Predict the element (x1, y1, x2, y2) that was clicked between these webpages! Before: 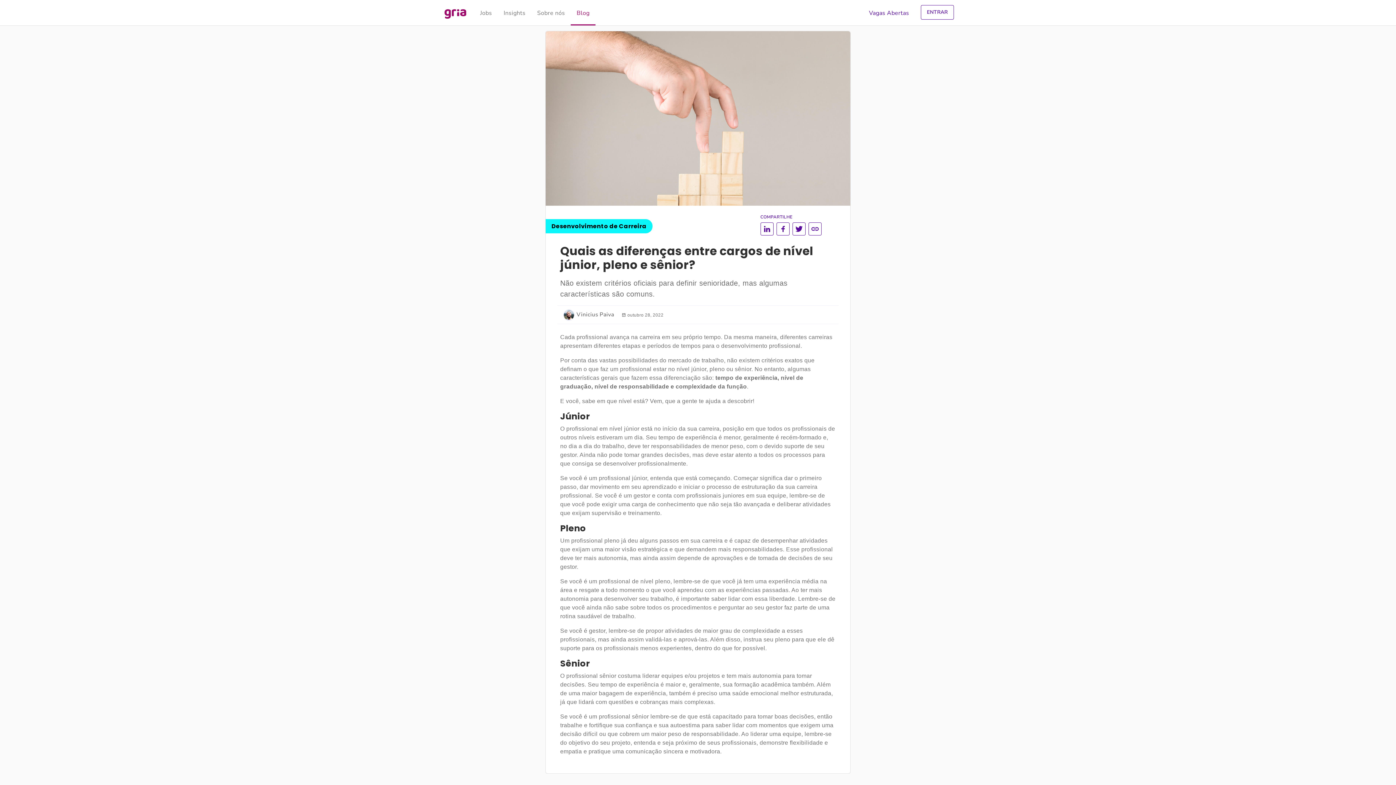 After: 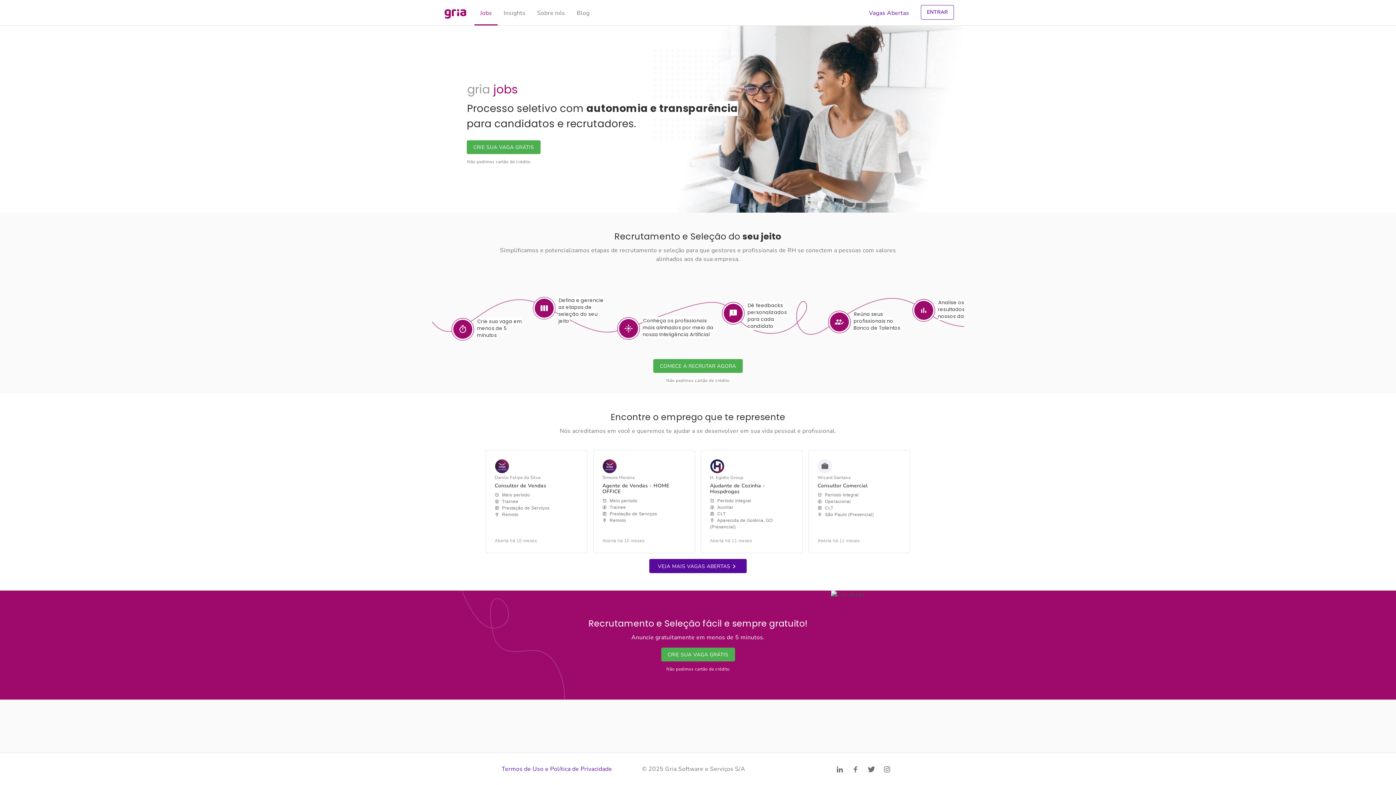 Action: bbox: (474, 1, 497, 20) label: Jobs